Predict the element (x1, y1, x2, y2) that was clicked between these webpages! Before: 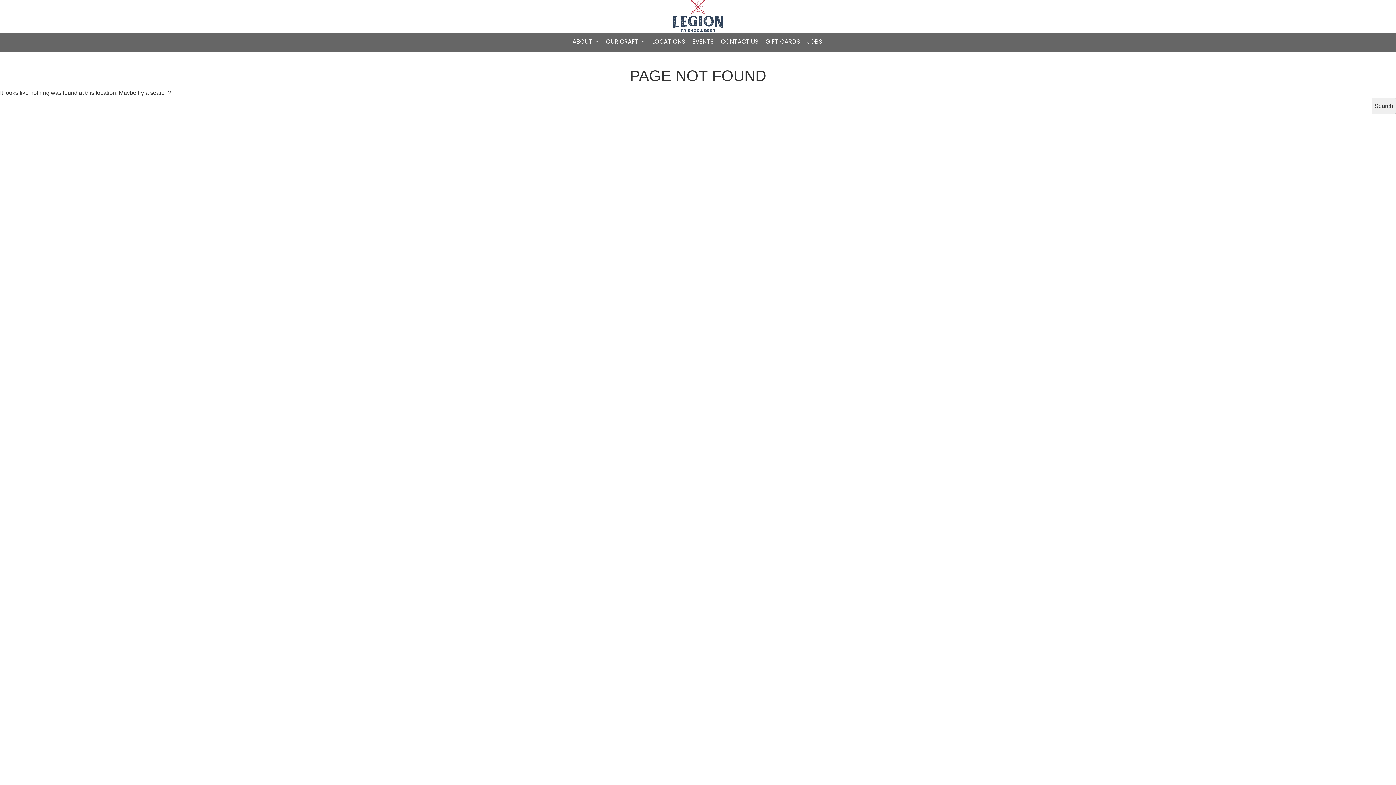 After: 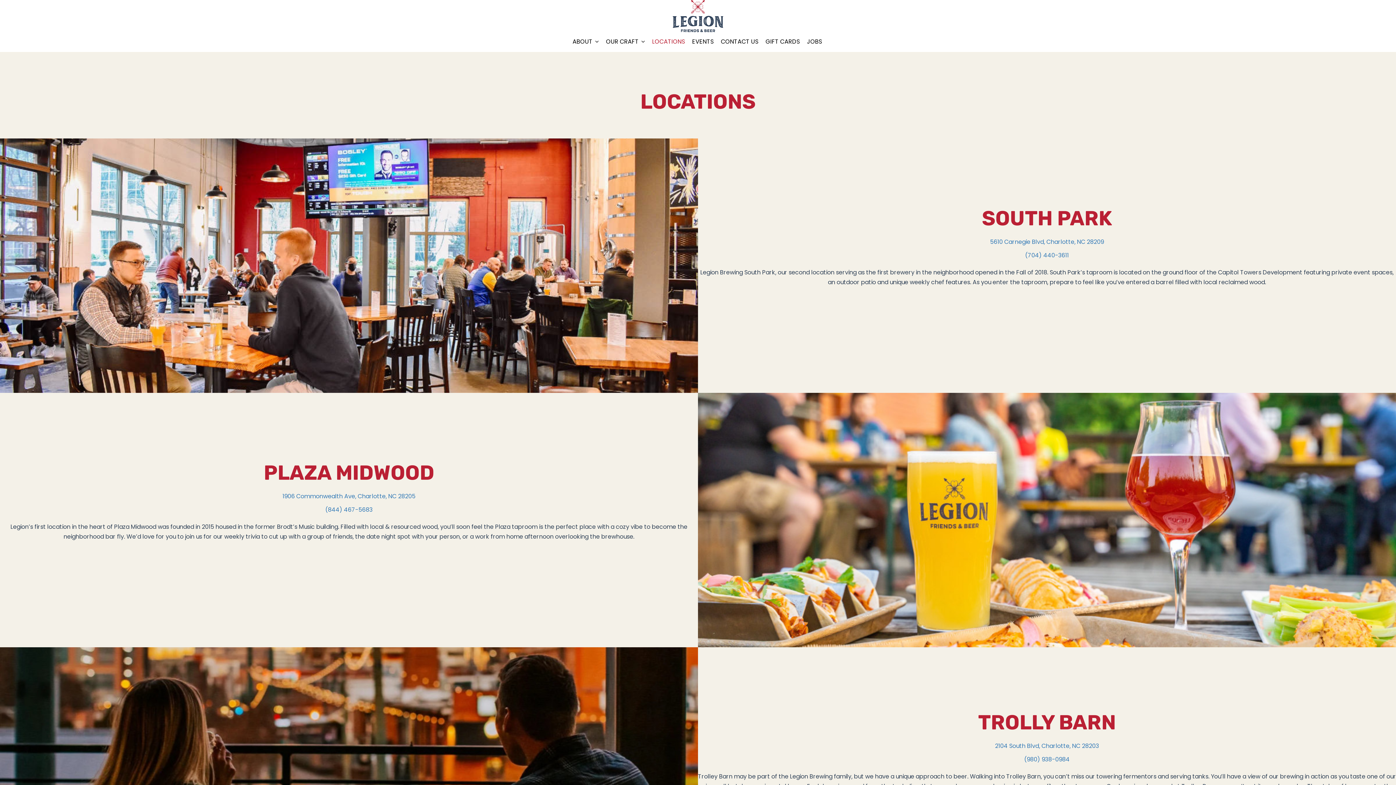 Action: label: LOCATIONS bbox: (648, 38, 688, 45)